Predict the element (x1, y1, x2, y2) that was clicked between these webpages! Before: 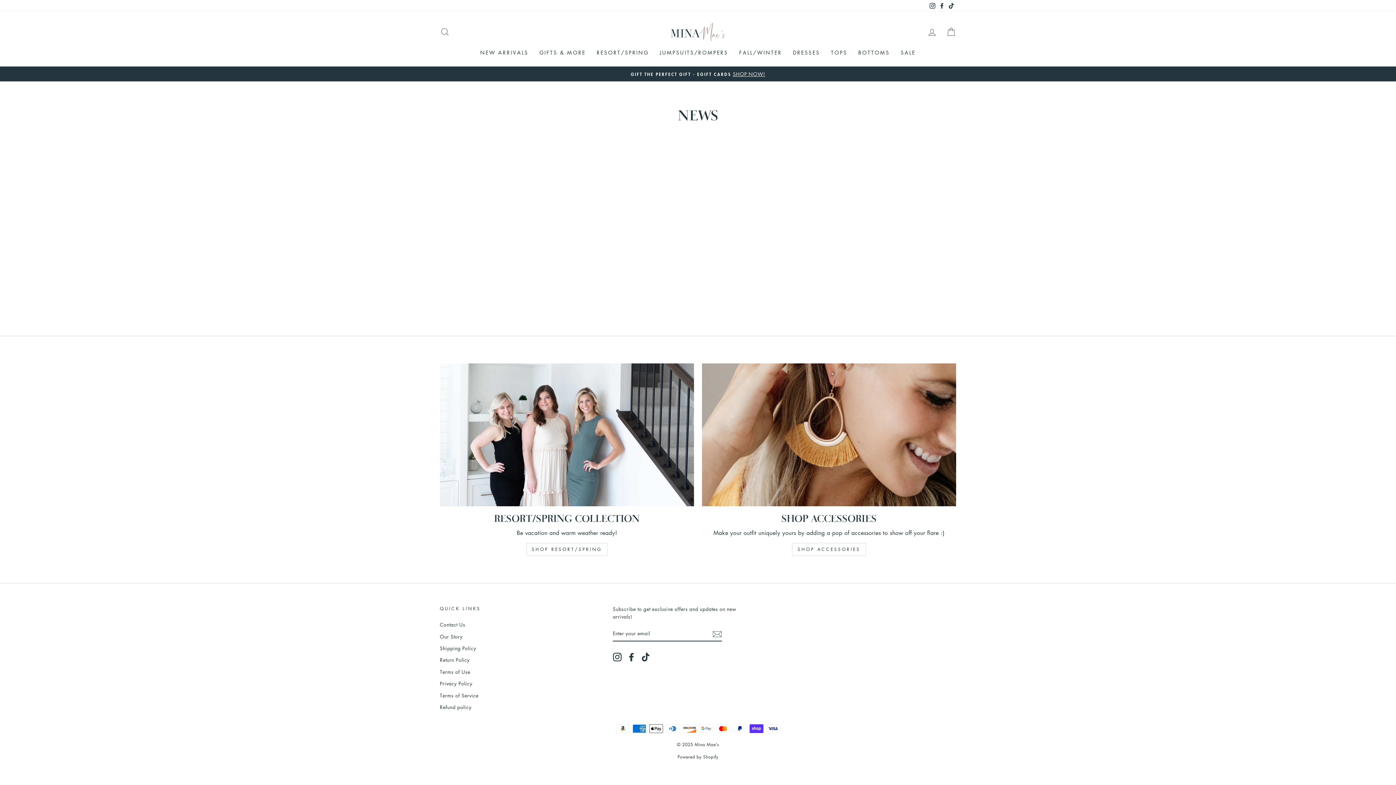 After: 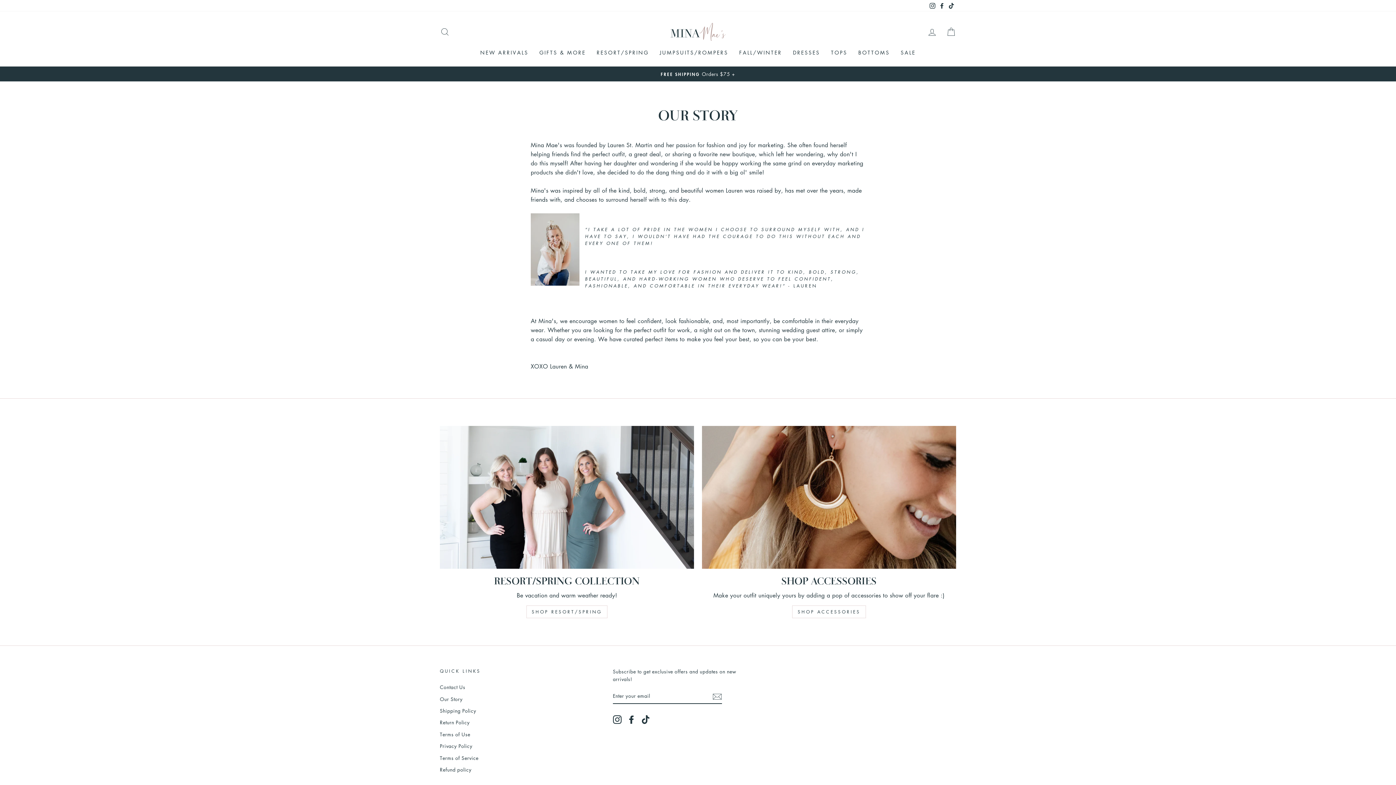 Action: bbox: (440, 631, 462, 642) label: Our Story